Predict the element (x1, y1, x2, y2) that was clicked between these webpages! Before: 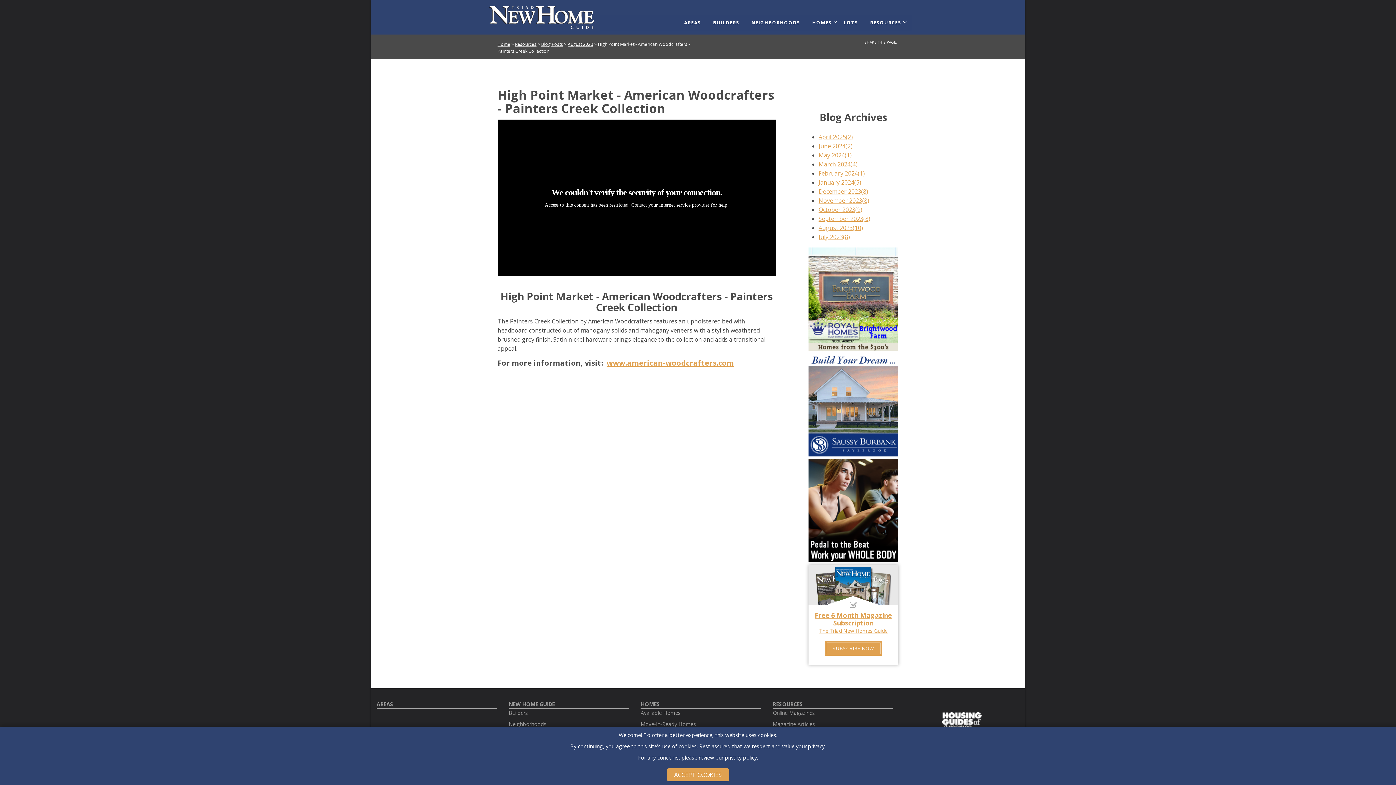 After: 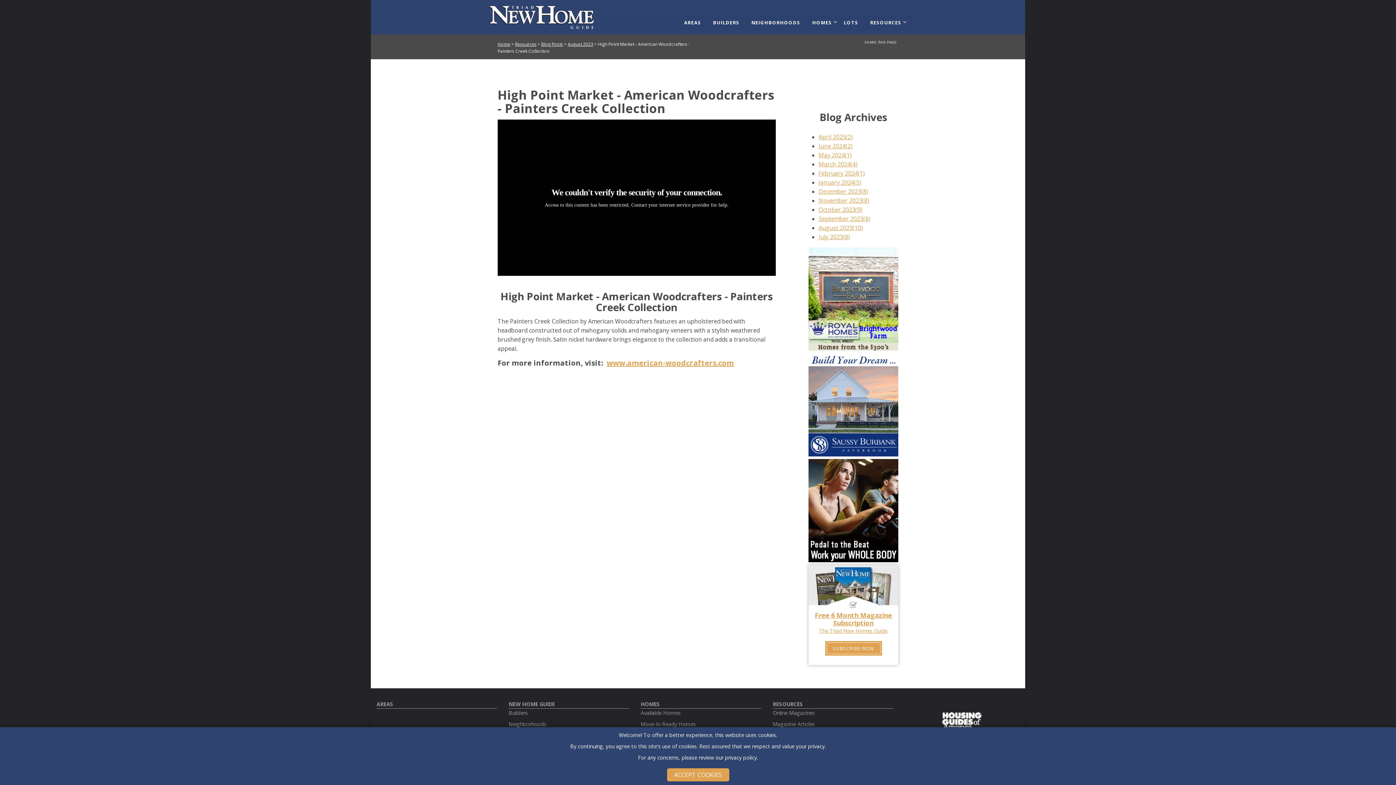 Action: bbox: (808, 353, 898, 459)